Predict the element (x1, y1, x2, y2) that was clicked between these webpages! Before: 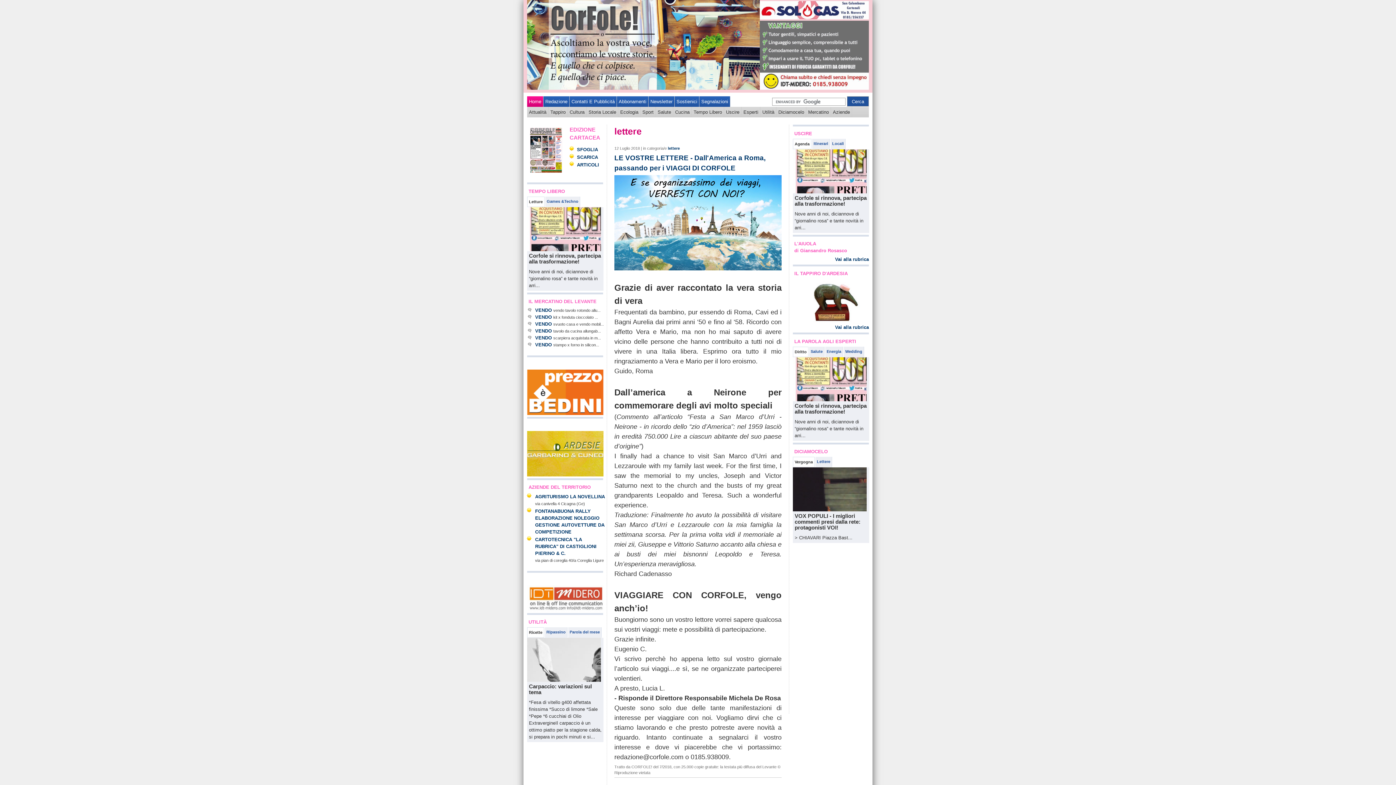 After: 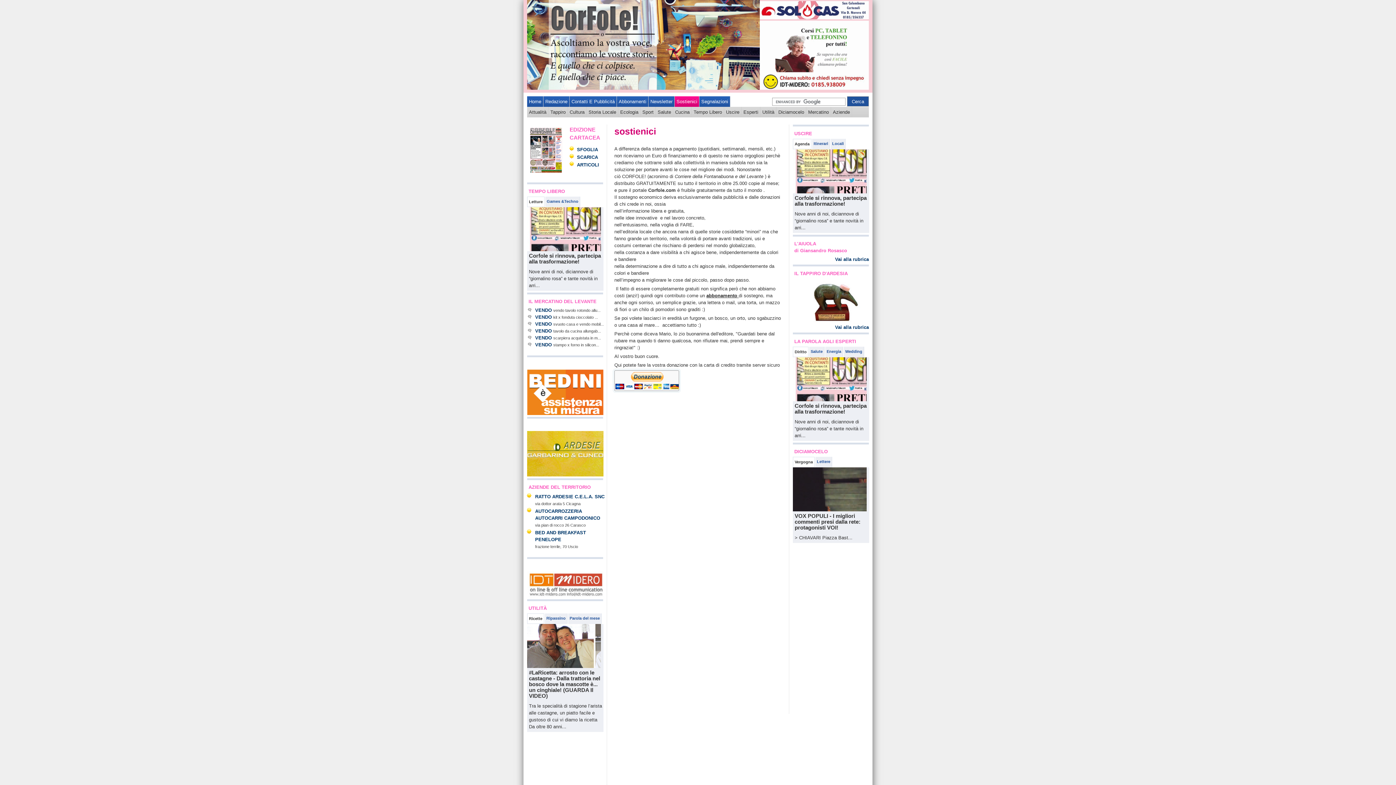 Action: bbox: (674, 96, 699, 106) label: Sostienici